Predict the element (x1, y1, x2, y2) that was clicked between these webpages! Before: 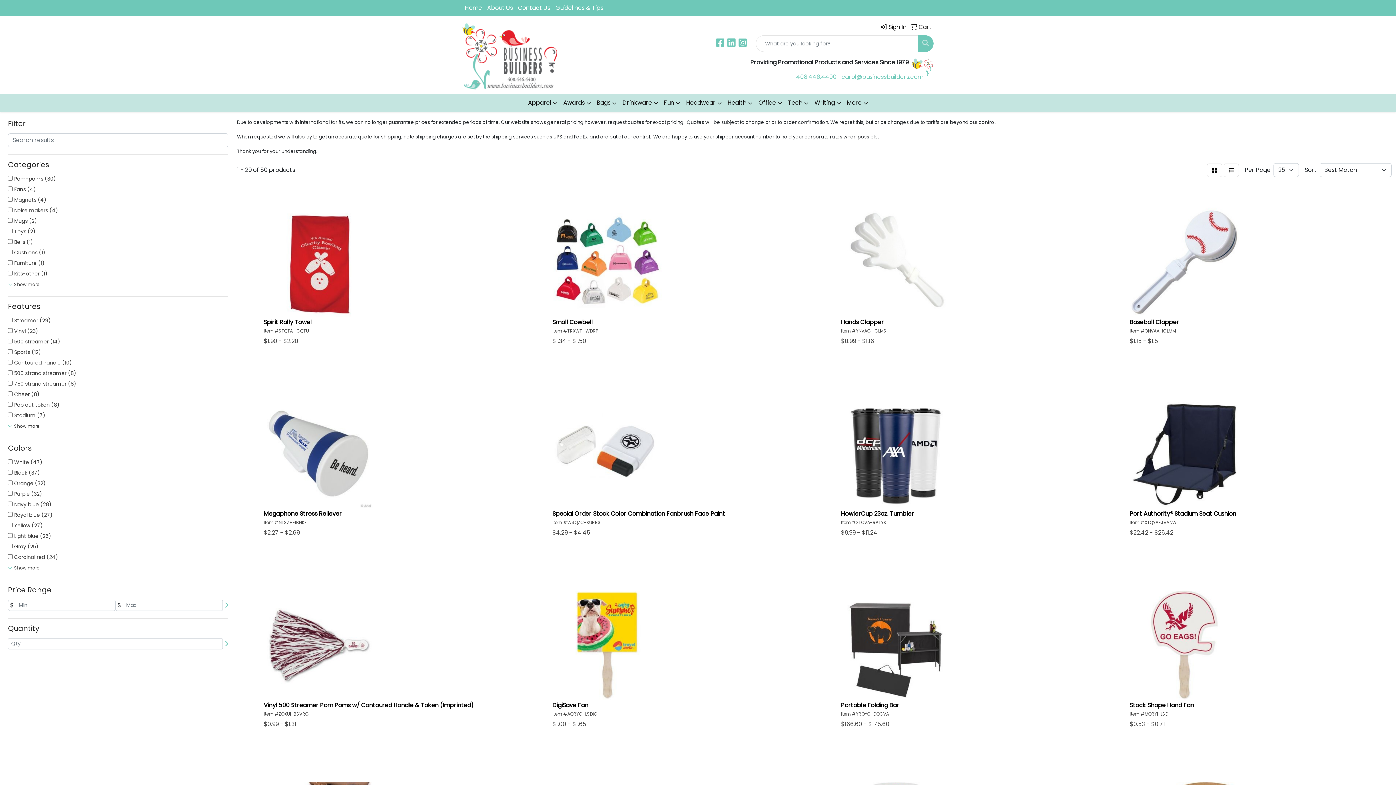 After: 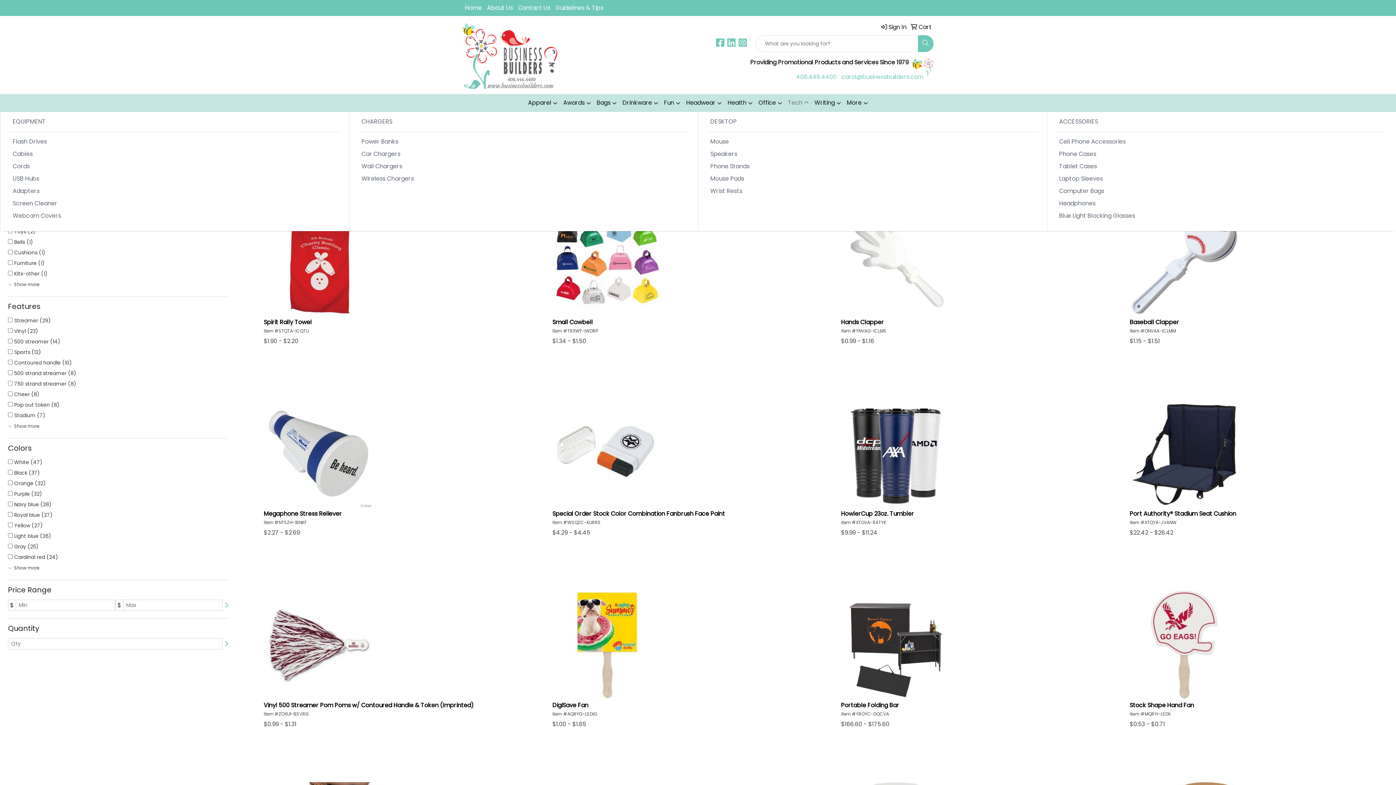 Action: bbox: (785, 94, 811, 112) label: Tech